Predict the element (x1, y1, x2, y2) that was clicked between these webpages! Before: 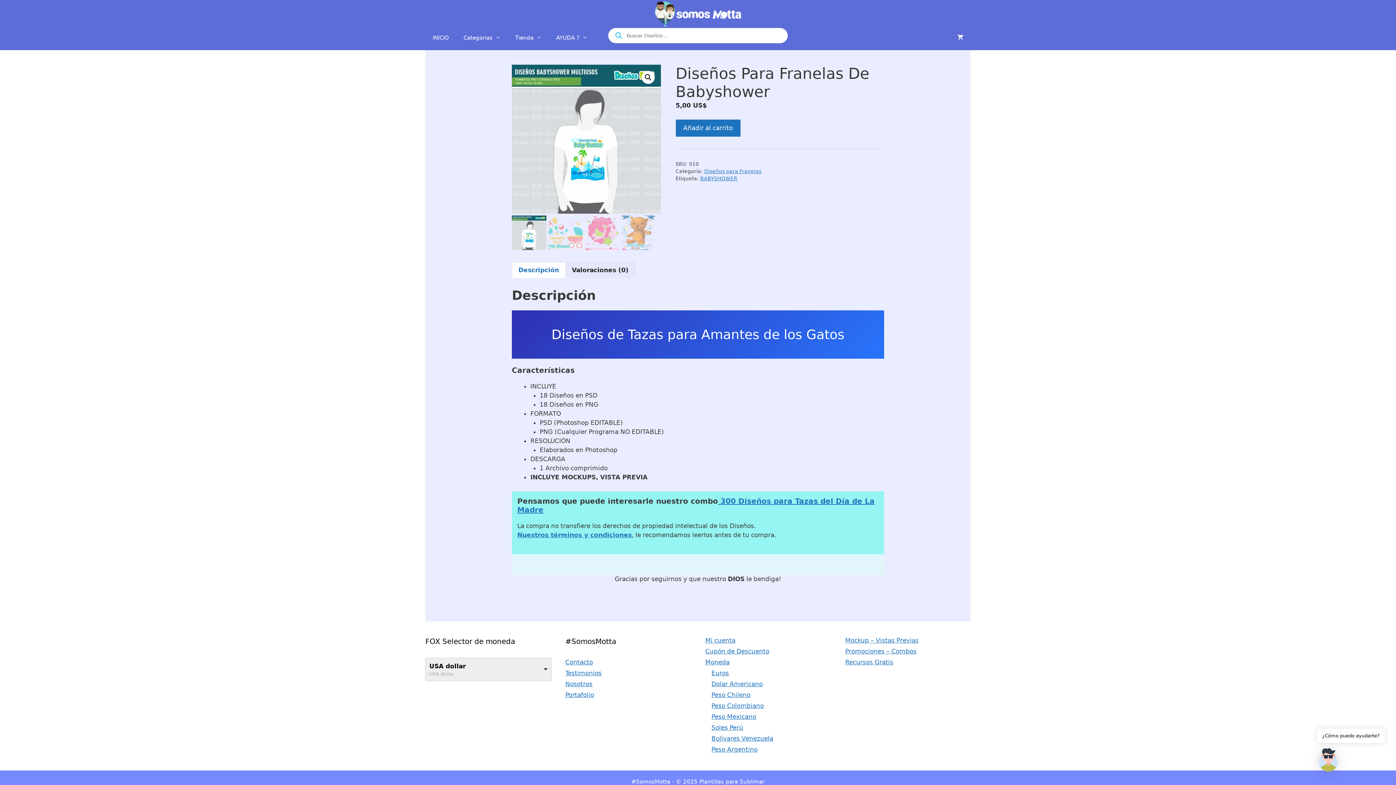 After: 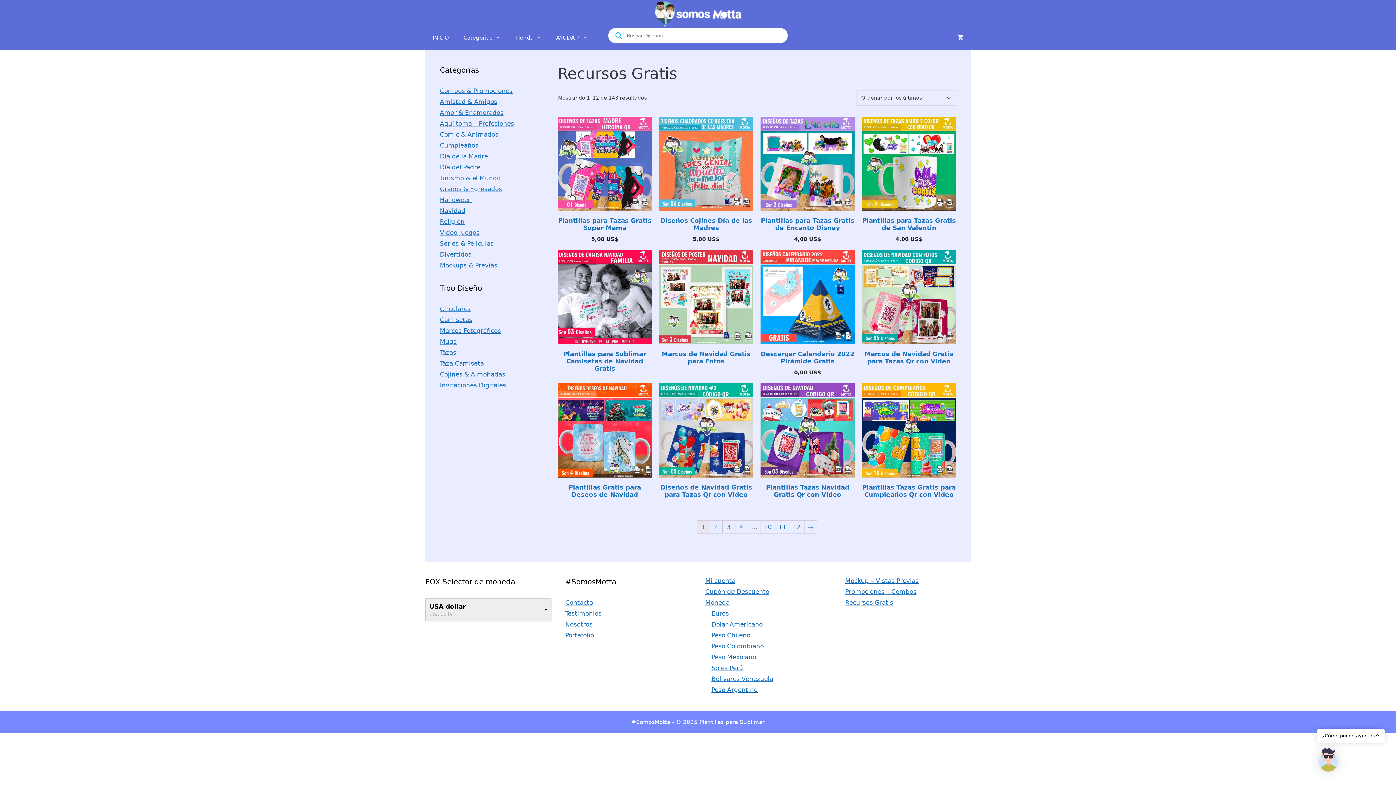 Action: label: Recursos Gratis bbox: (845, 658, 893, 666)